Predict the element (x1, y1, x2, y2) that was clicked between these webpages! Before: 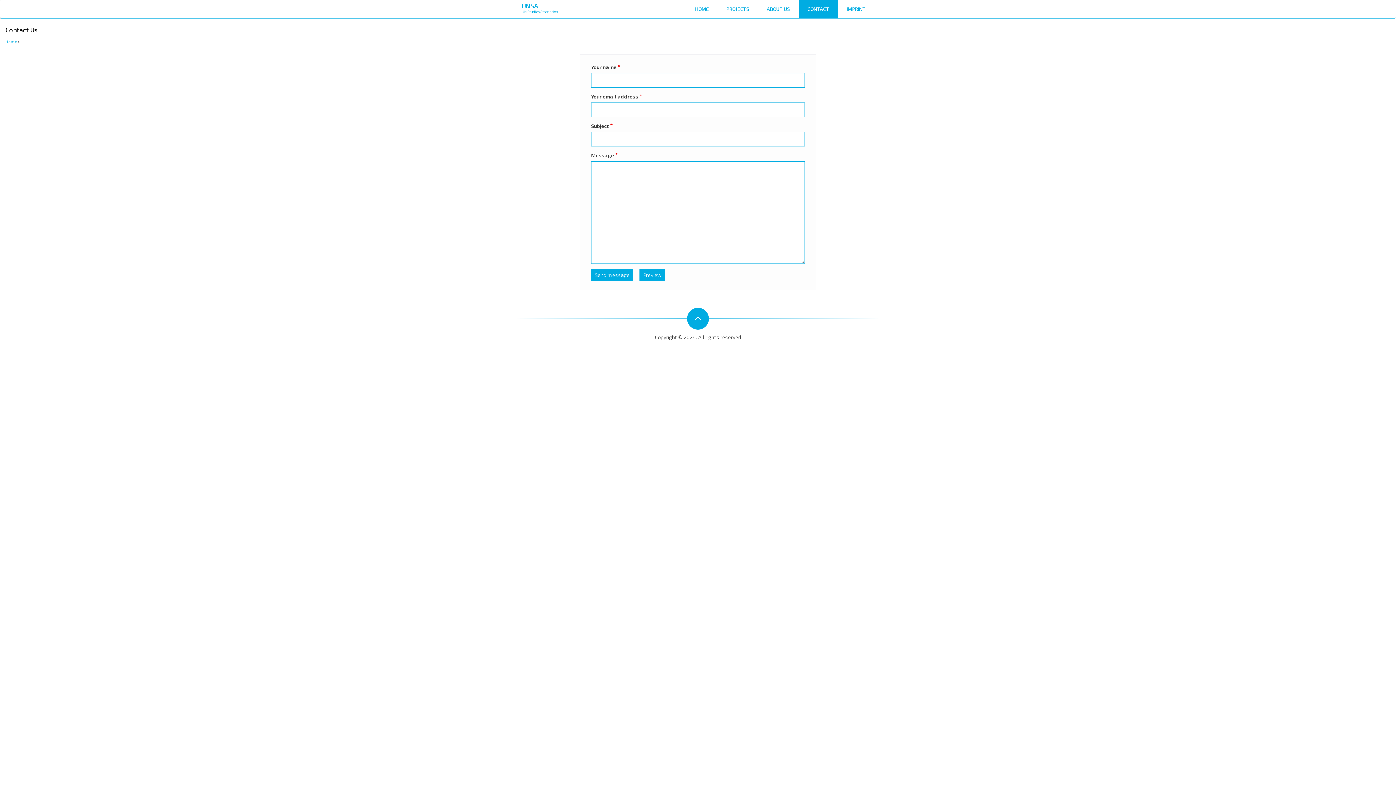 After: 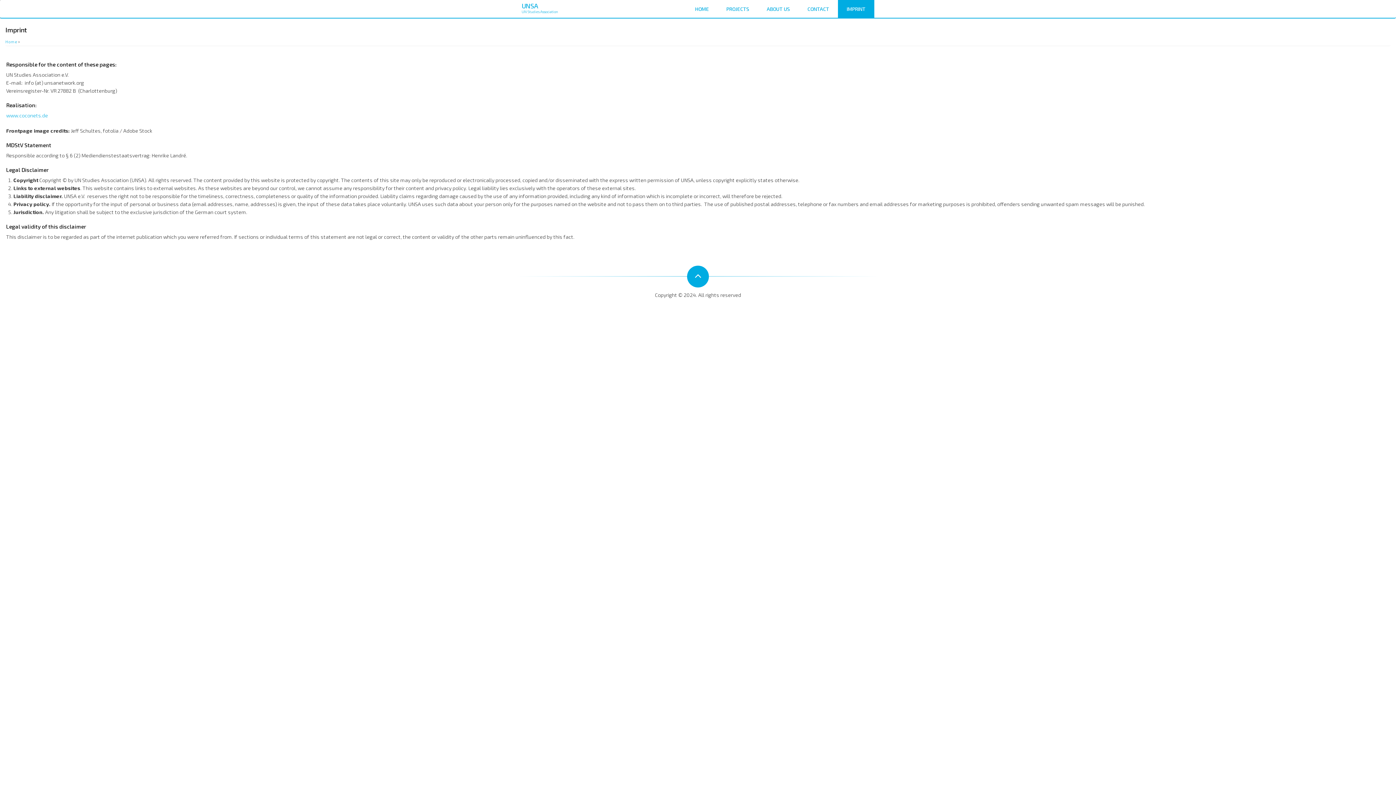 Action: bbox: (838, 0, 874, 17) label: IMPRINT